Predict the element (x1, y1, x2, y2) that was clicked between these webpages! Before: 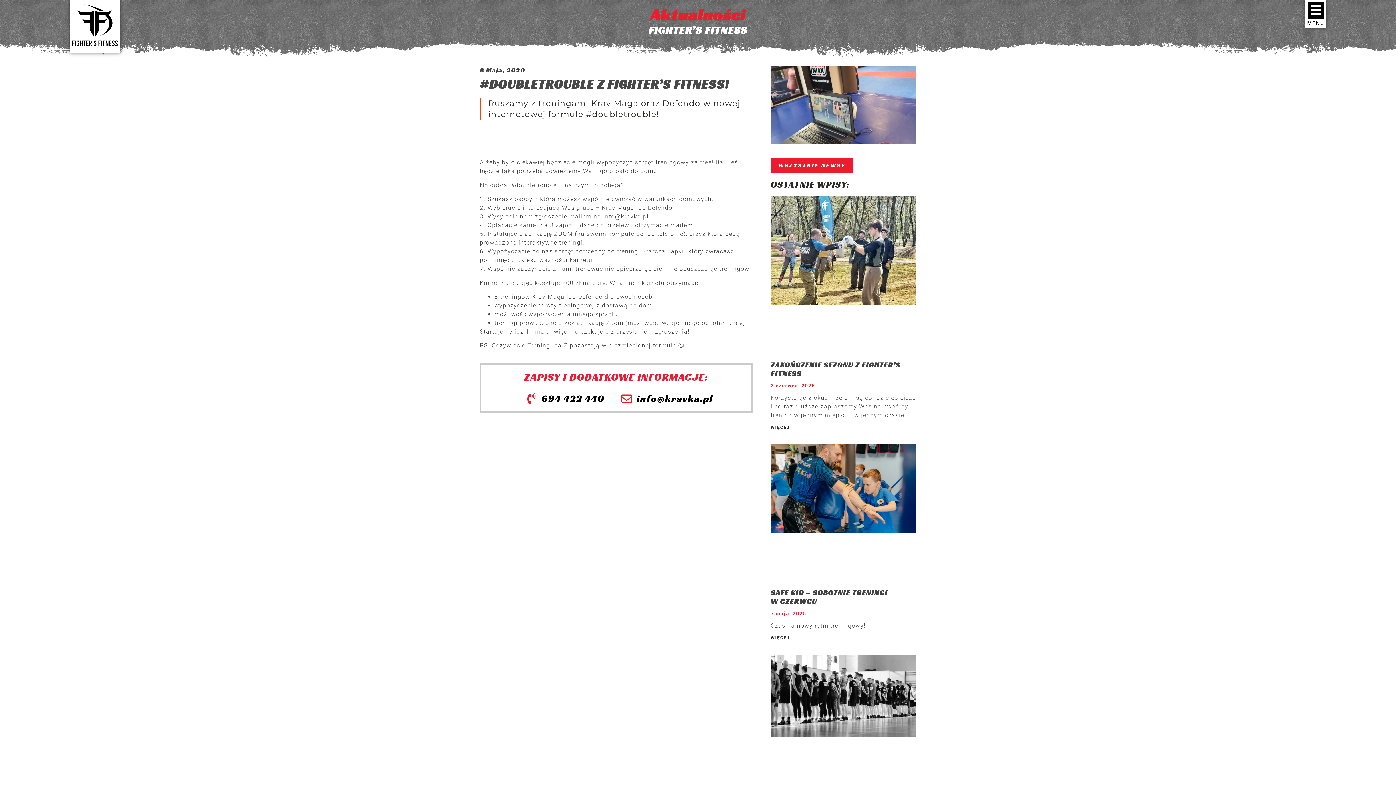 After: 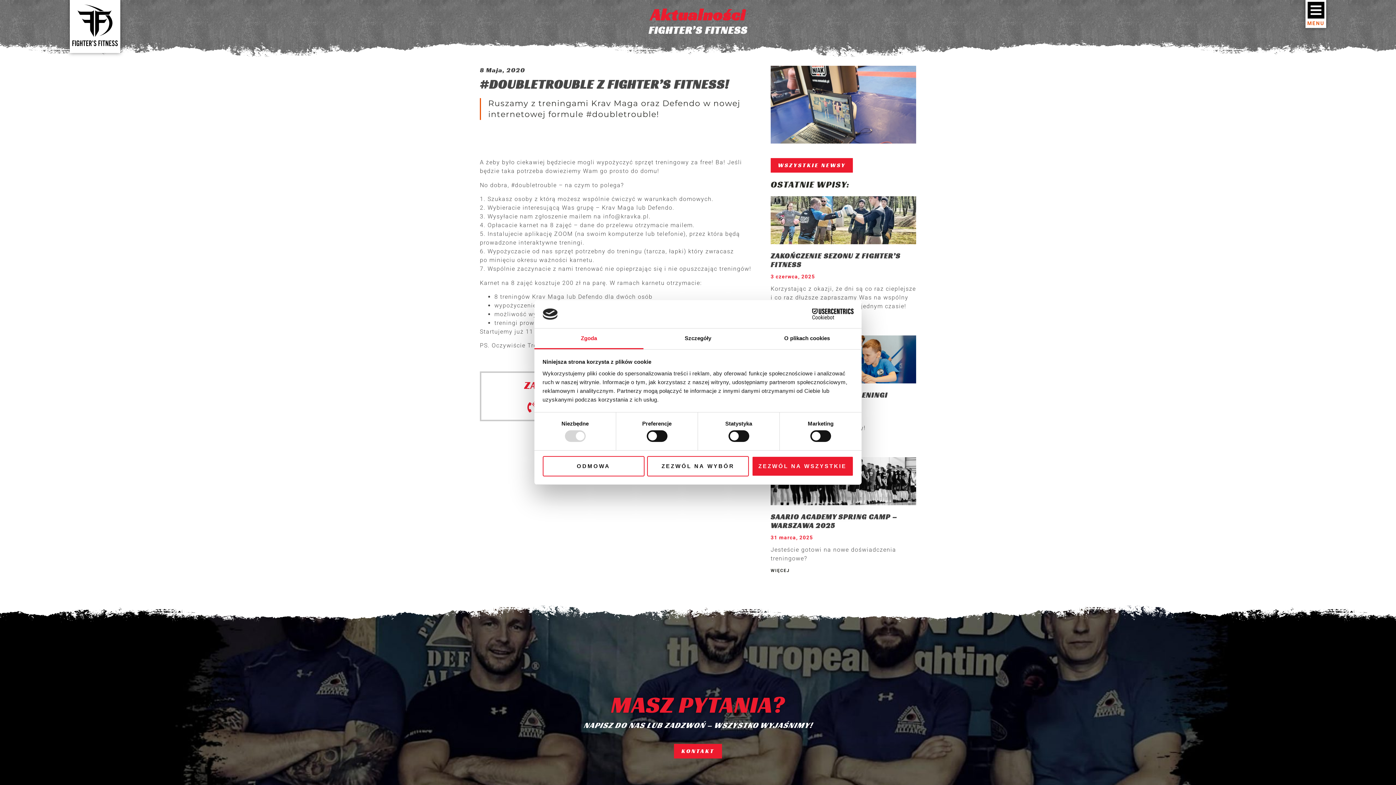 Action: label: MENU bbox: (1307, 20, 1324, 26)